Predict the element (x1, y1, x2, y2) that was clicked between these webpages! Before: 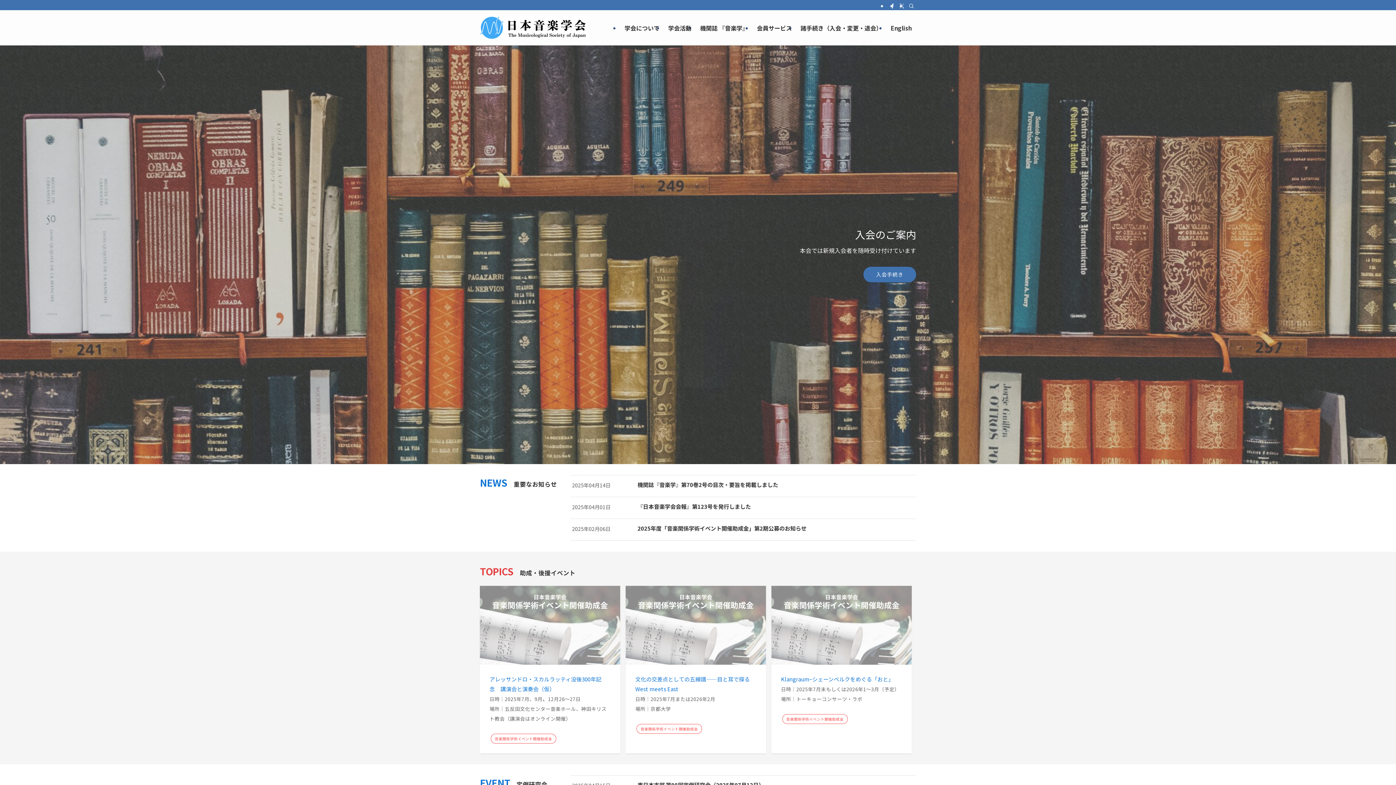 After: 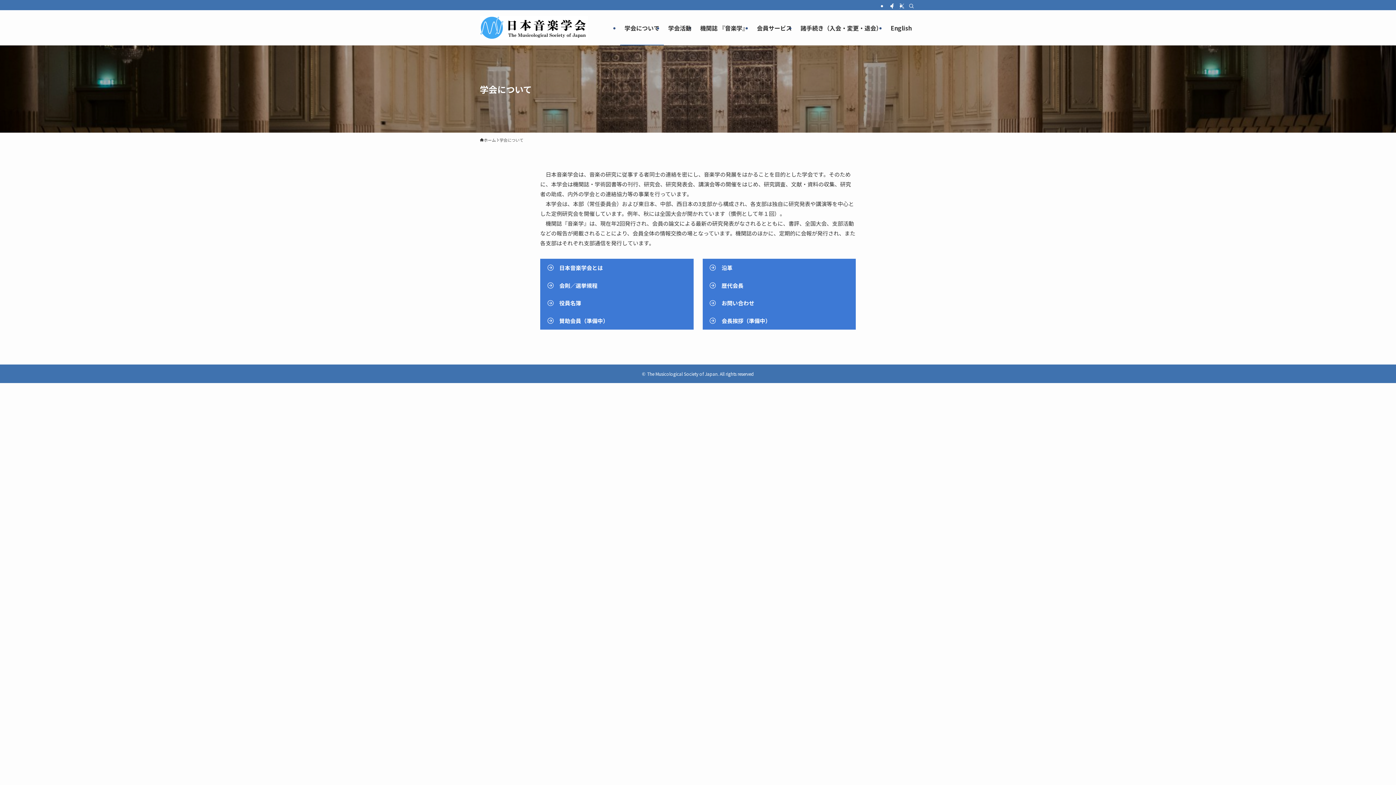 Action: bbox: (620, 10, 664, 45) label: 学会について